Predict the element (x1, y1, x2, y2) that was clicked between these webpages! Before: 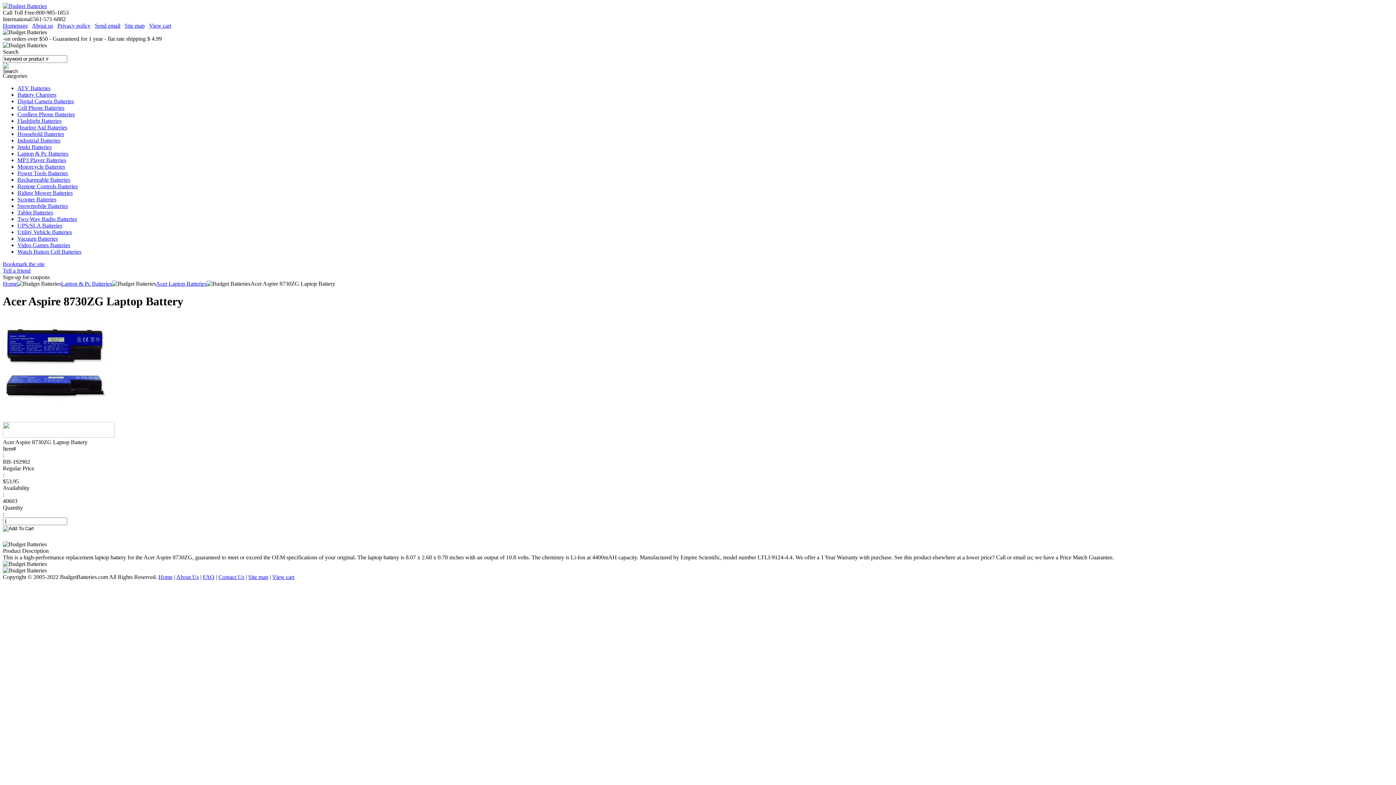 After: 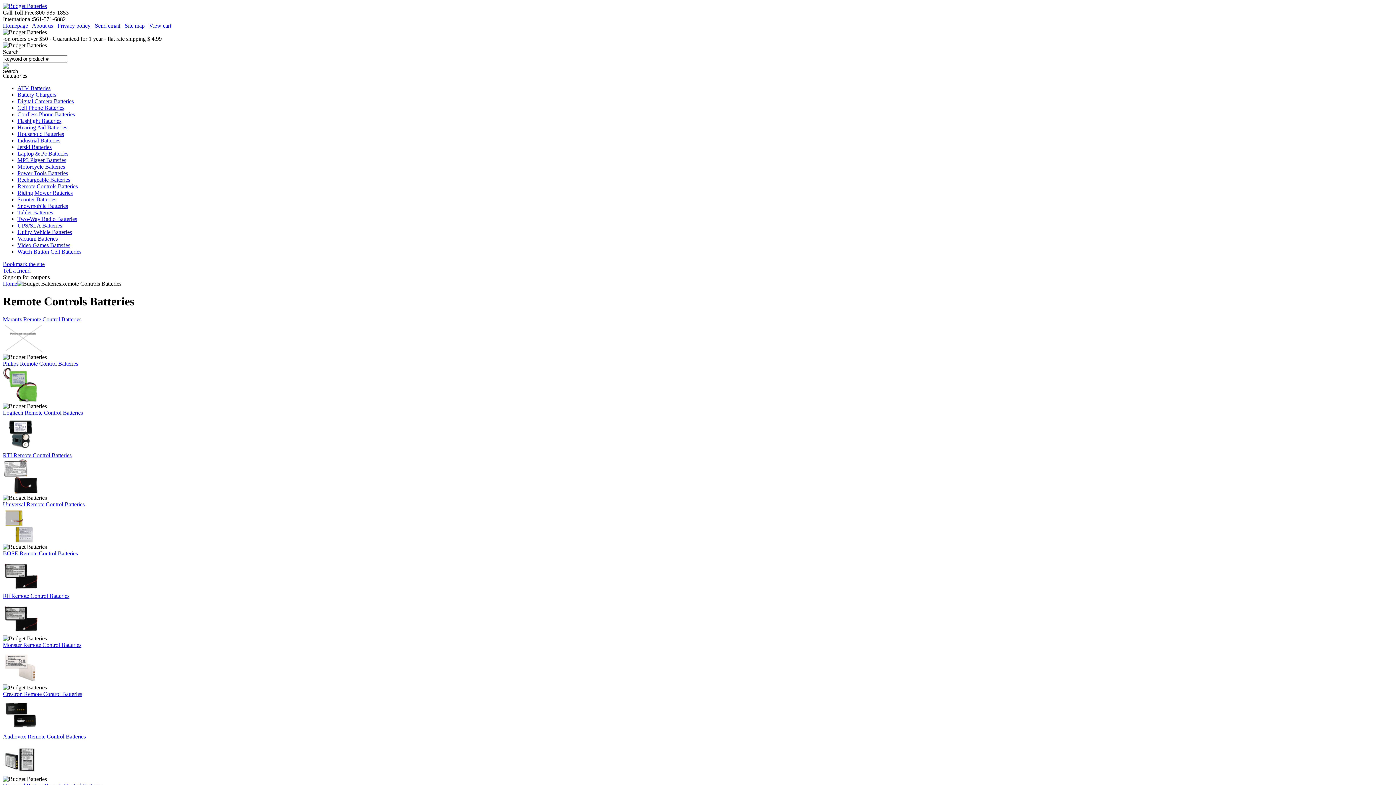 Action: label: Remote Controls Batteries bbox: (17, 183, 77, 189)